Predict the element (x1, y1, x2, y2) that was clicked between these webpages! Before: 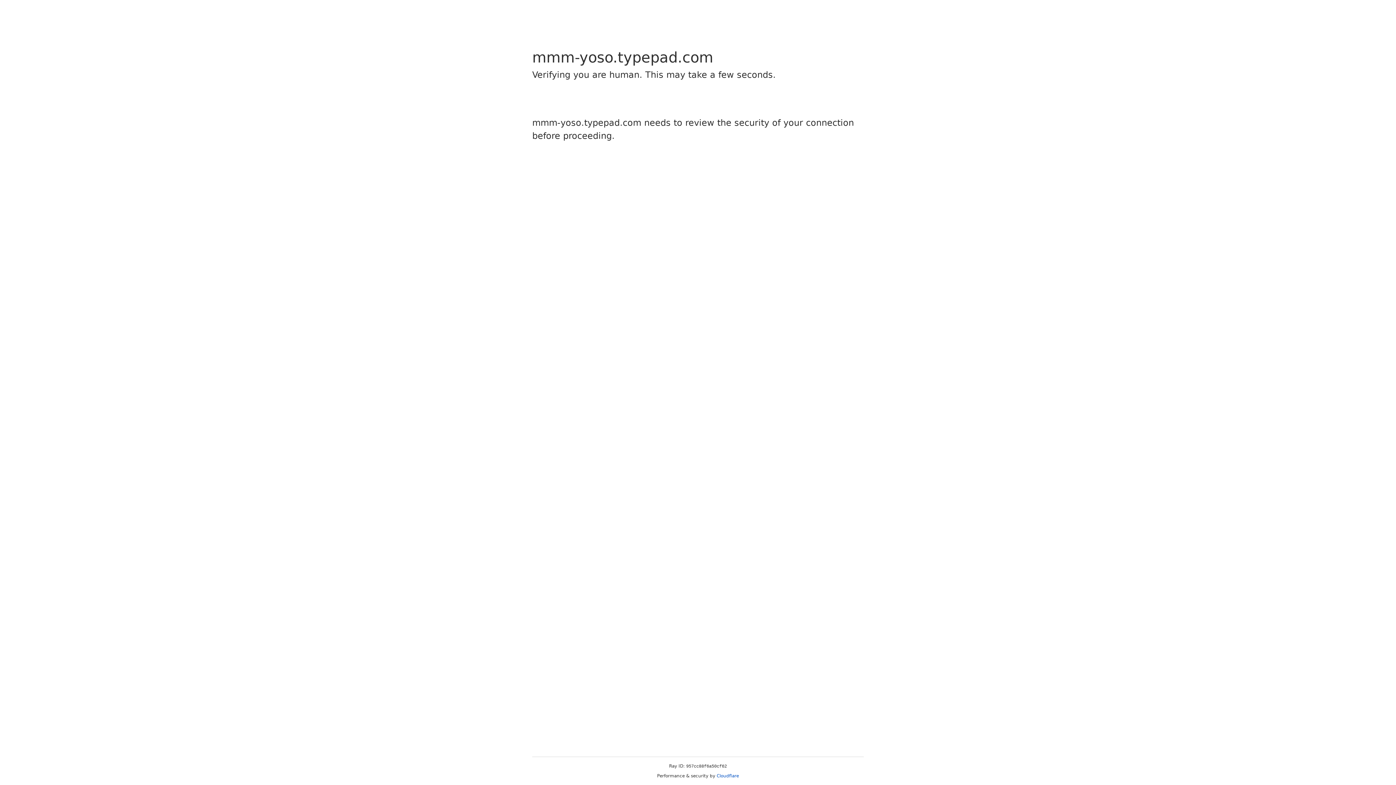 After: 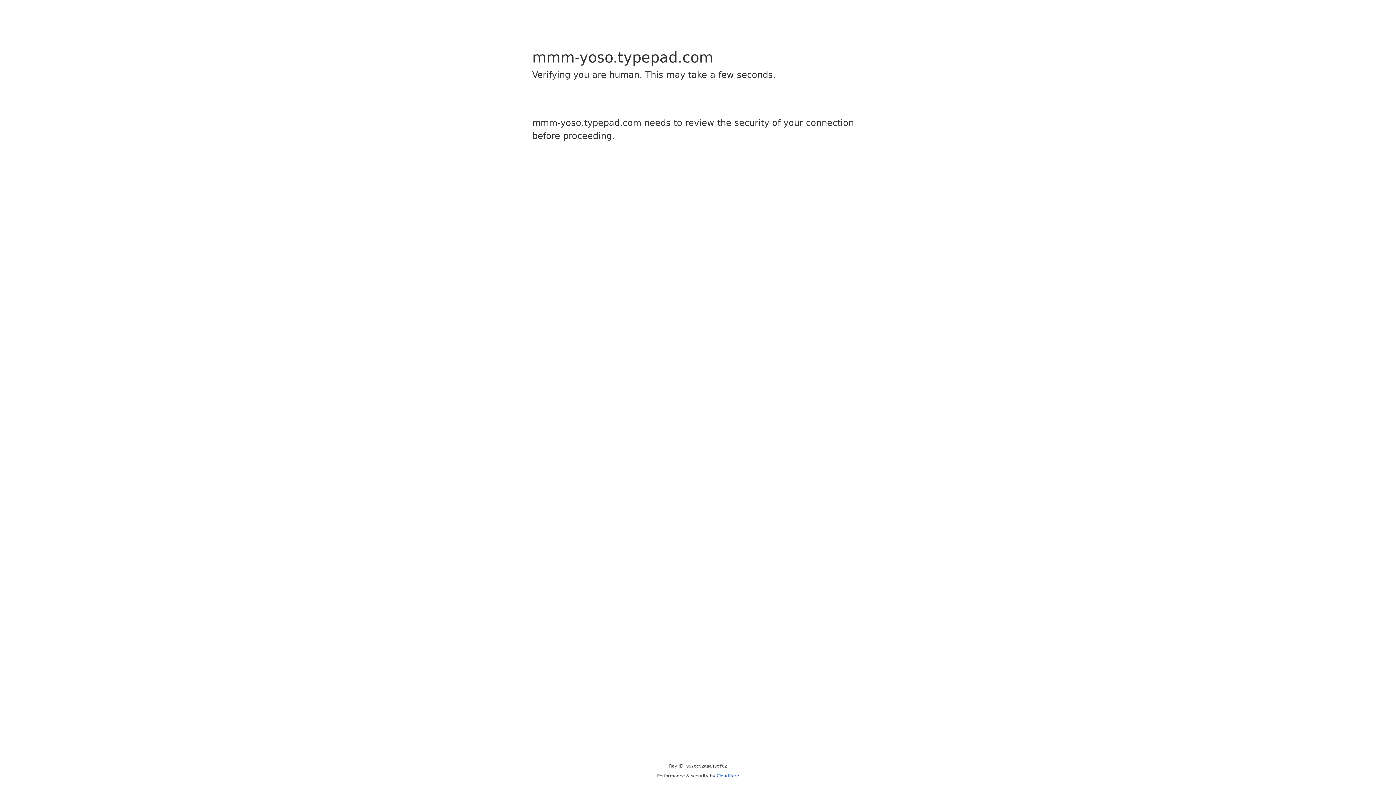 Action: bbox: (716, 773, 739, 778) label: Cloudflare